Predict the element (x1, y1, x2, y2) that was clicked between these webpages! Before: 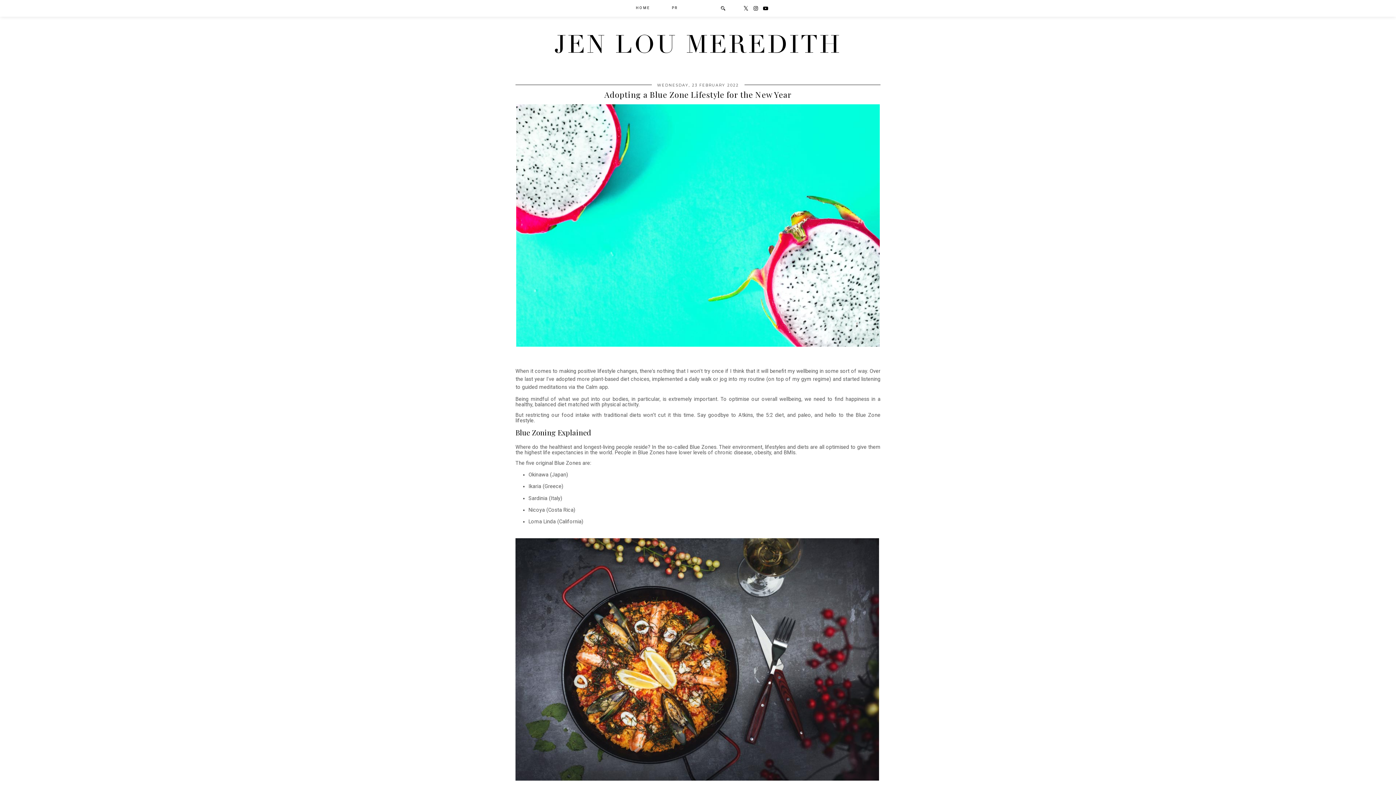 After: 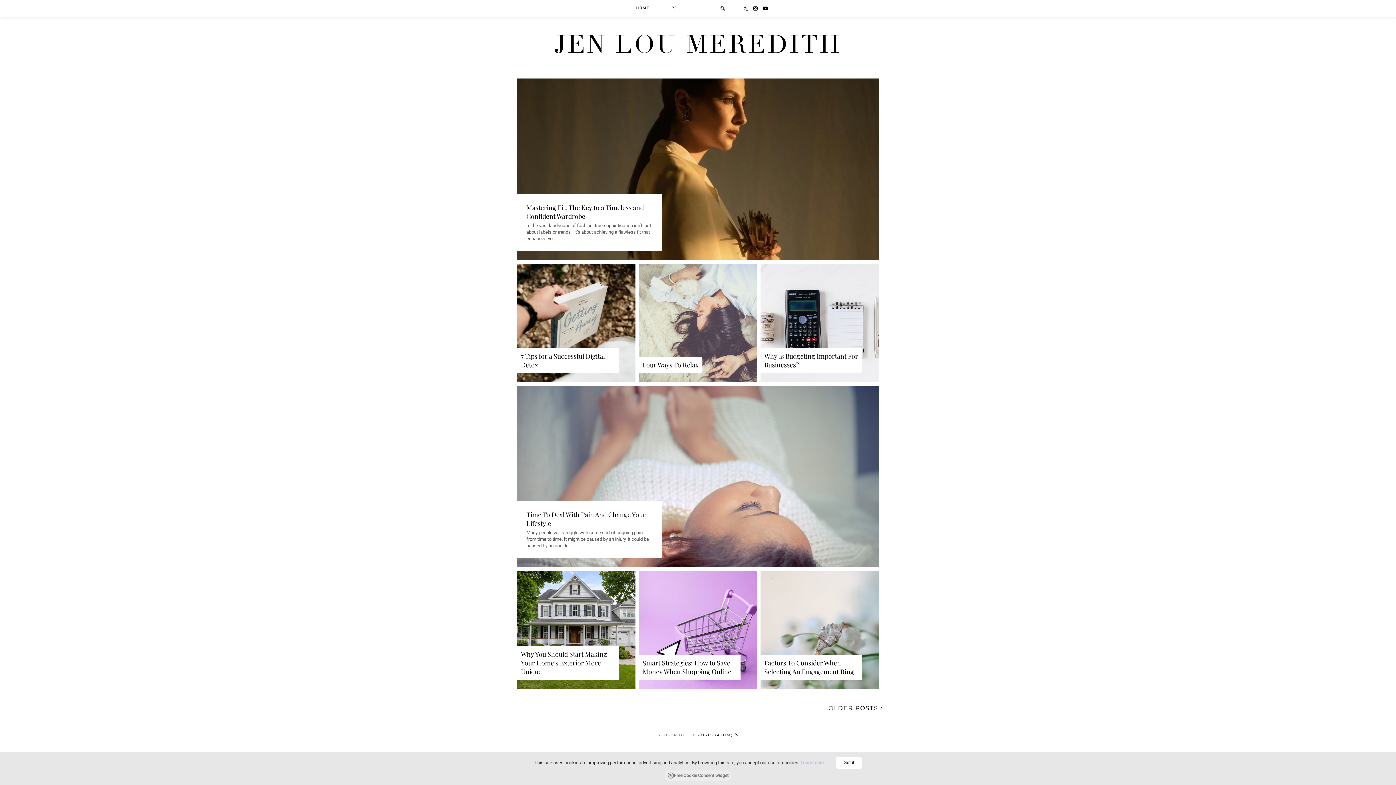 Action: bbox: (625, 0, 661, 16) label: HOME